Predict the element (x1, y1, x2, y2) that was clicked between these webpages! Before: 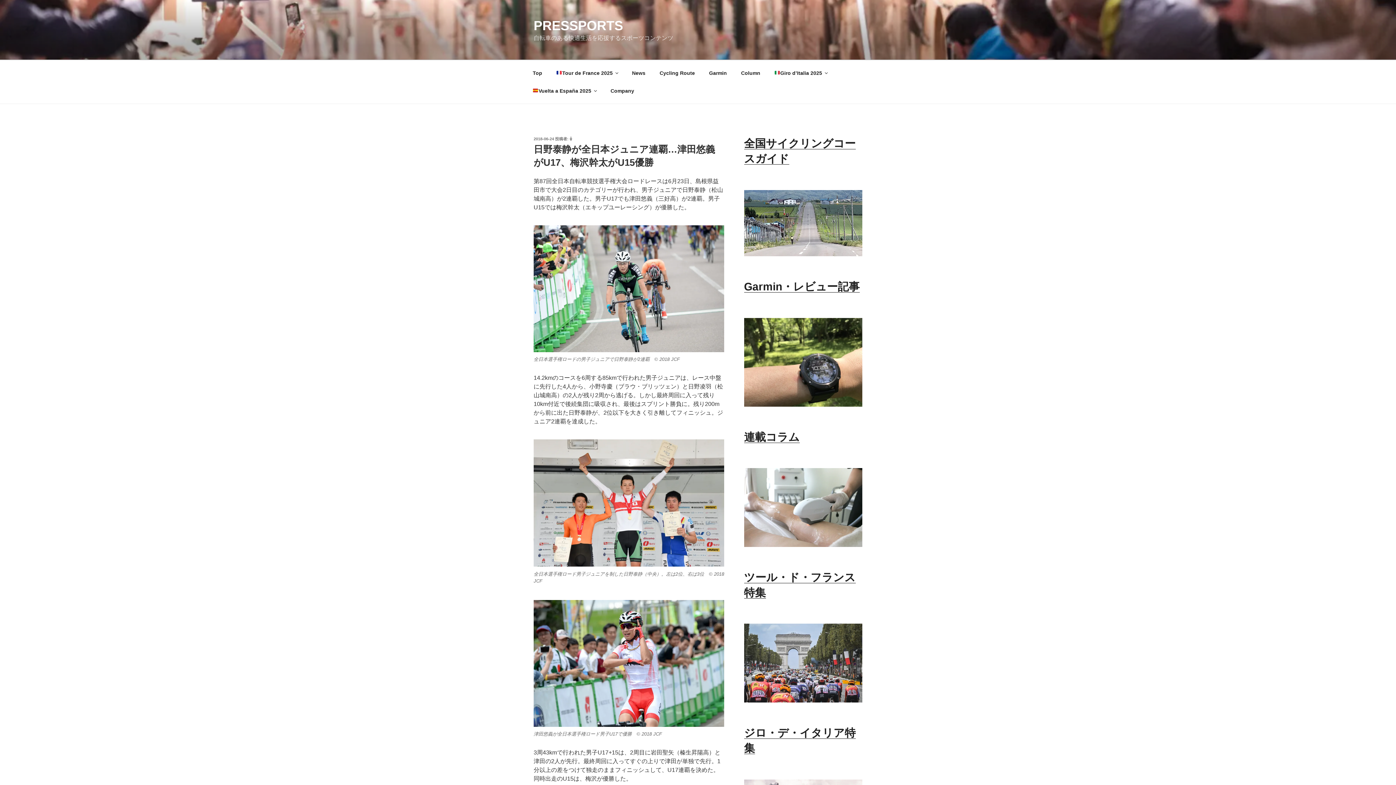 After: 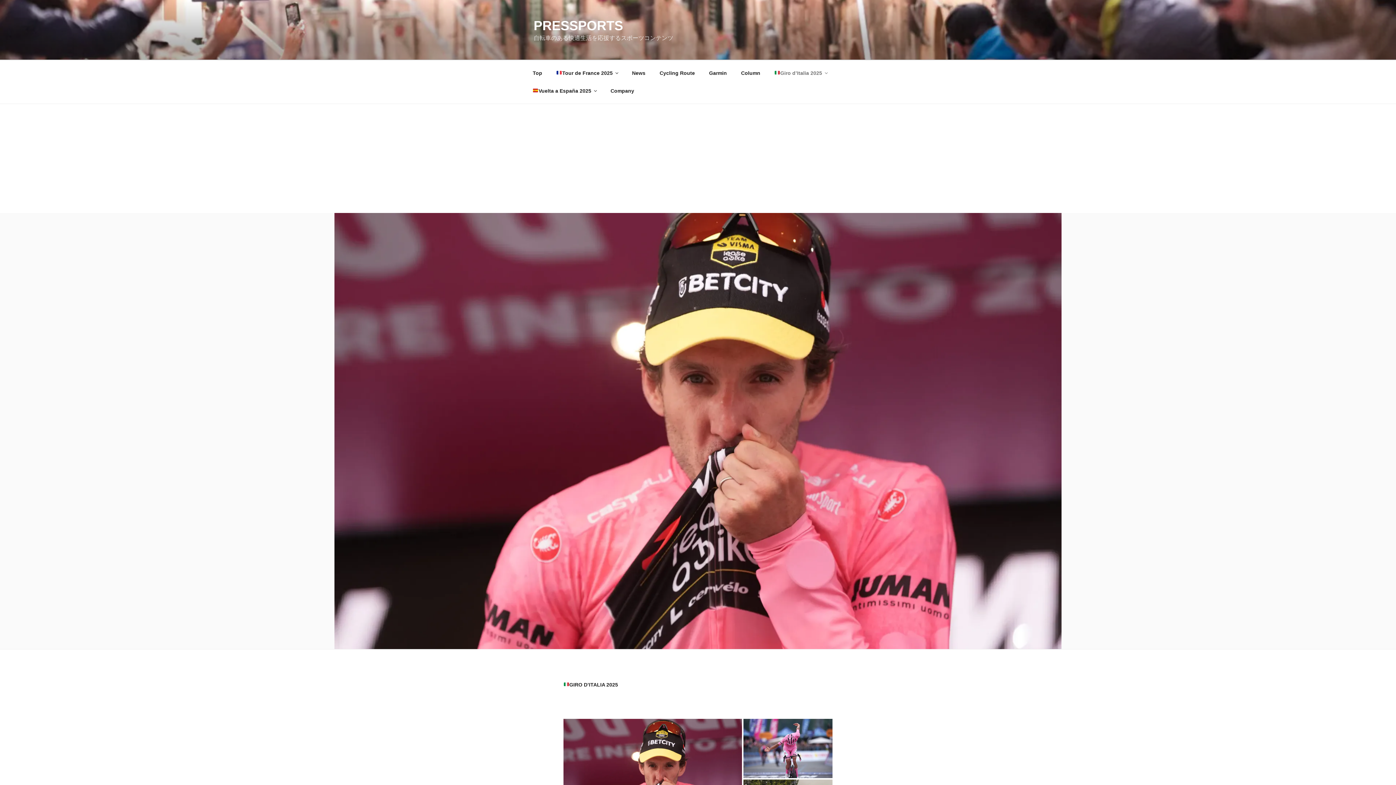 Action: label: Giro d’Italia 2025 bbox: (768, 64, 833, 82)